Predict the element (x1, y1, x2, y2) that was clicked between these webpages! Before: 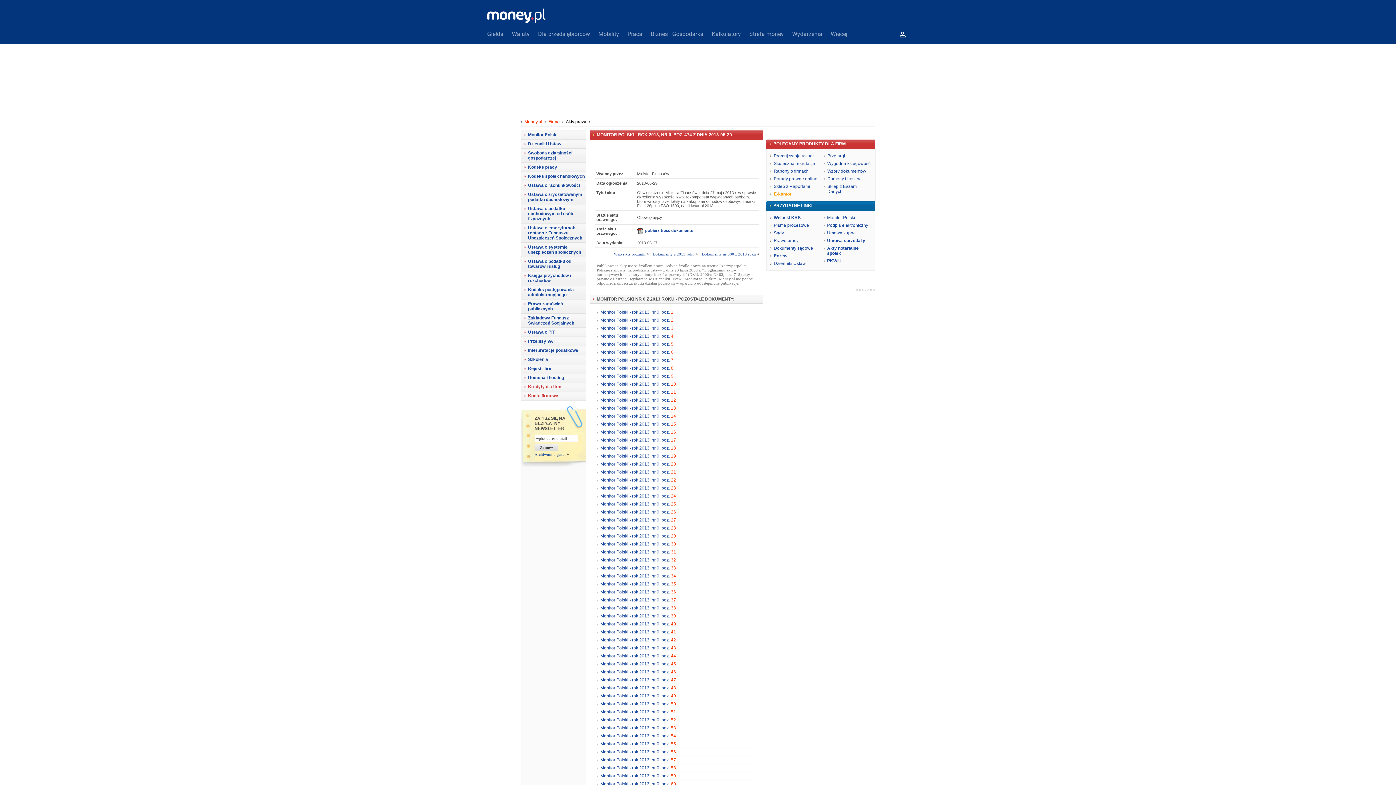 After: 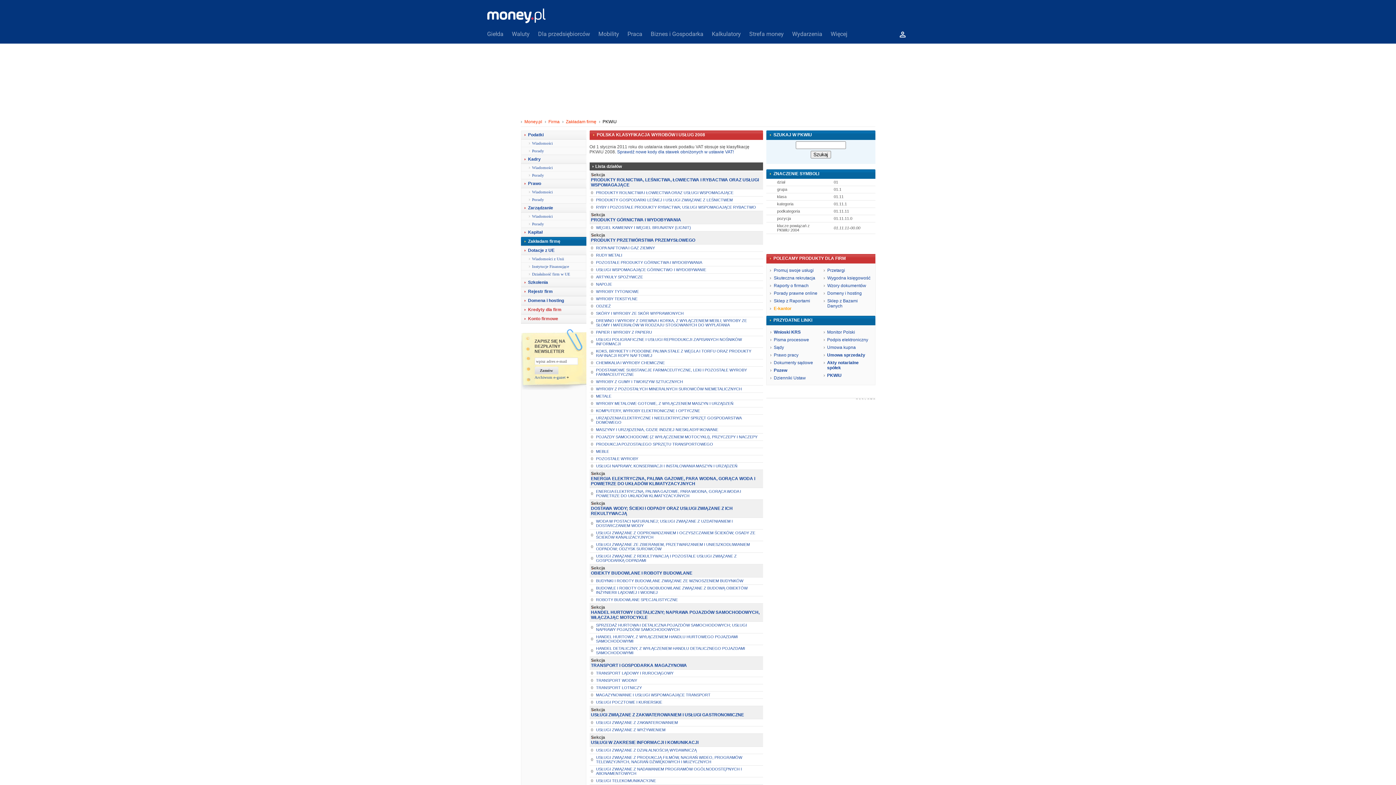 Action: label: PKWiU bbox: (827, 258, 841, 263)